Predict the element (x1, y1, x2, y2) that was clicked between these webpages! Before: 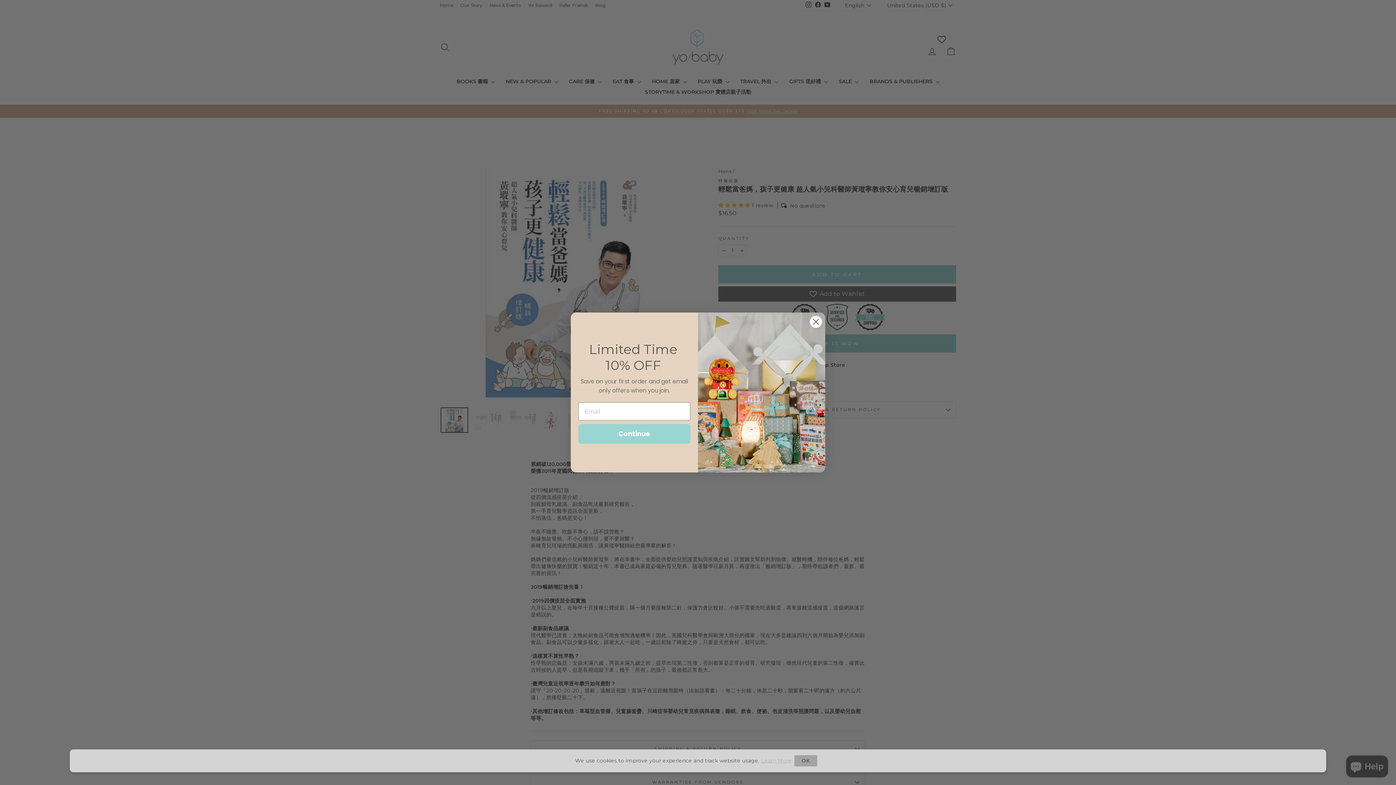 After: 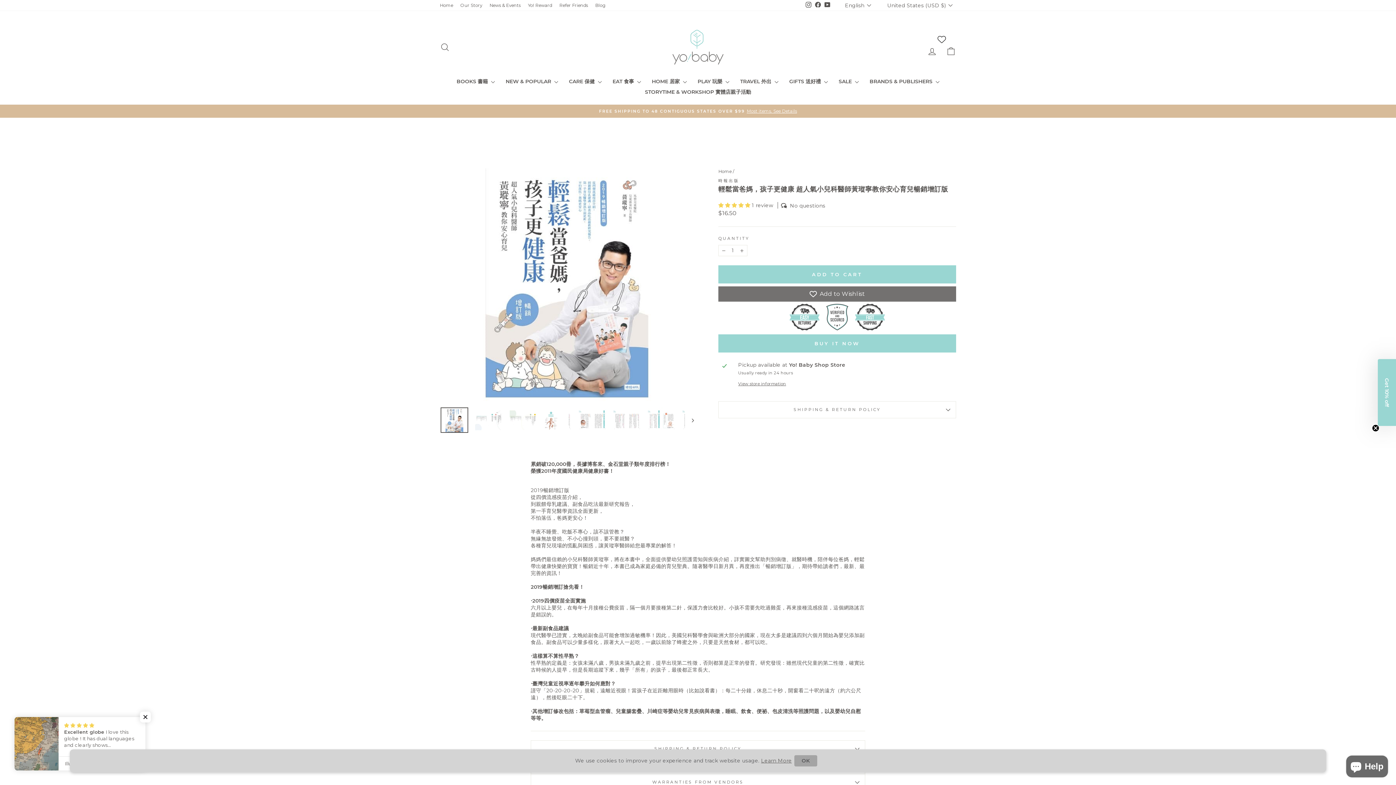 Action: label: Learn More bbox: (761, 757, 792, 764)